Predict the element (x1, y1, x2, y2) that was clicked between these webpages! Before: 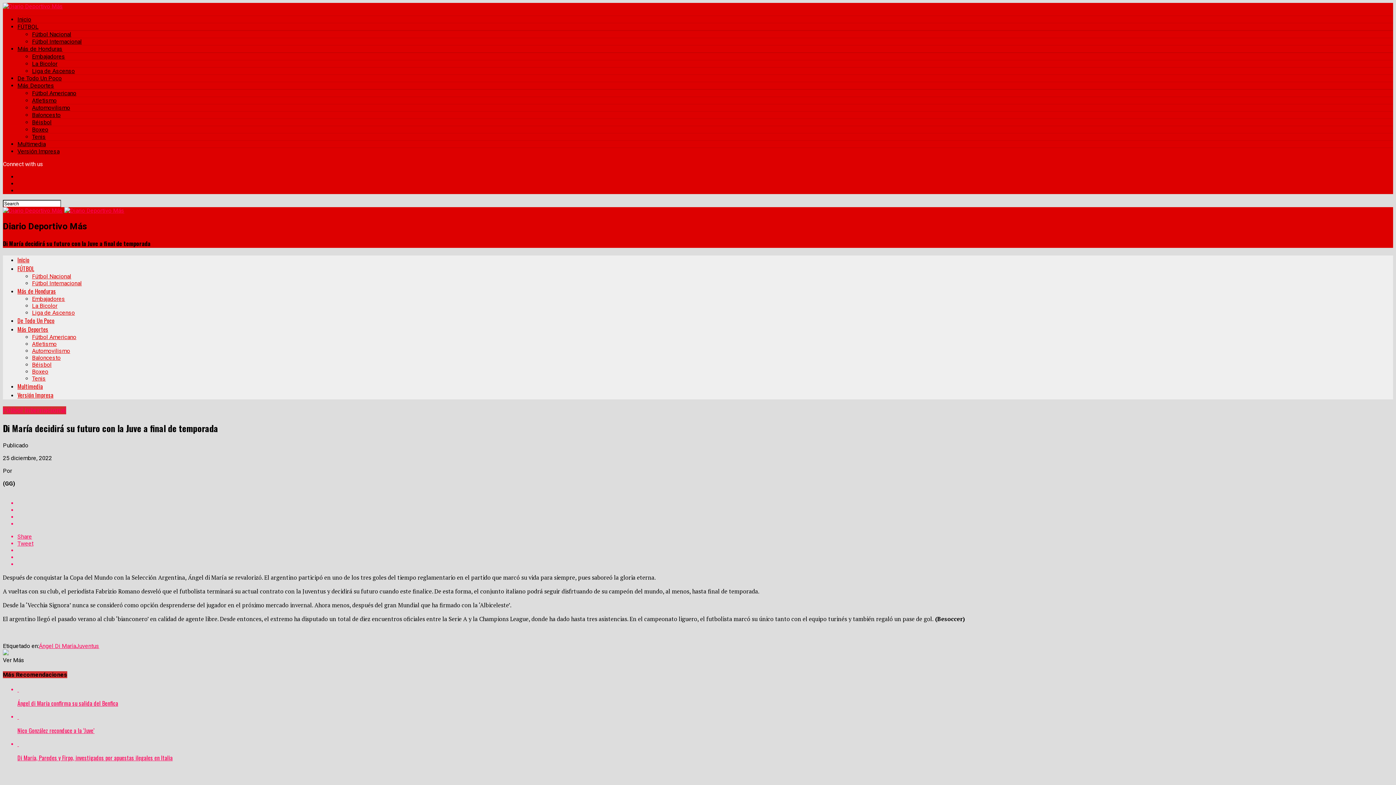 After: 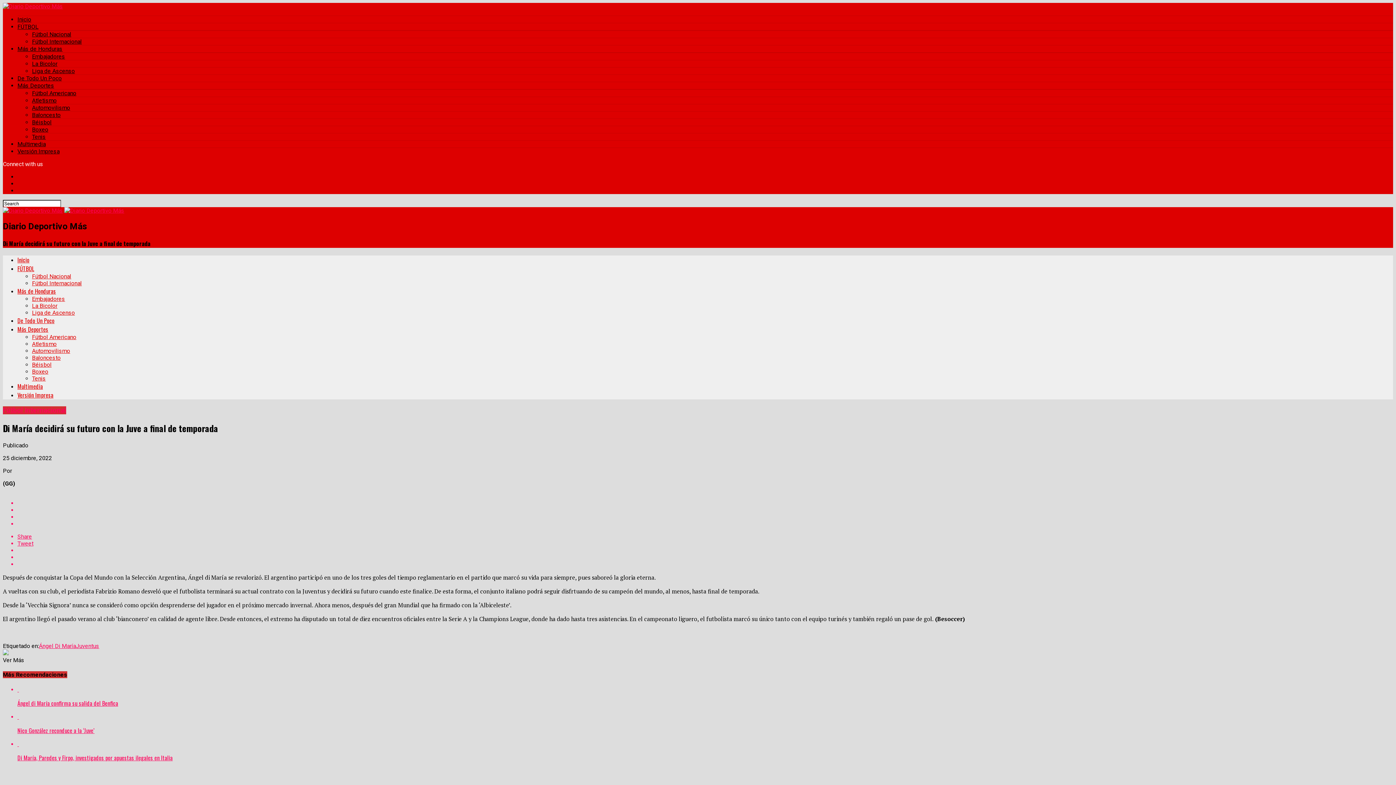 Action: bbox: (17, 533, 1393, 540) label: Share